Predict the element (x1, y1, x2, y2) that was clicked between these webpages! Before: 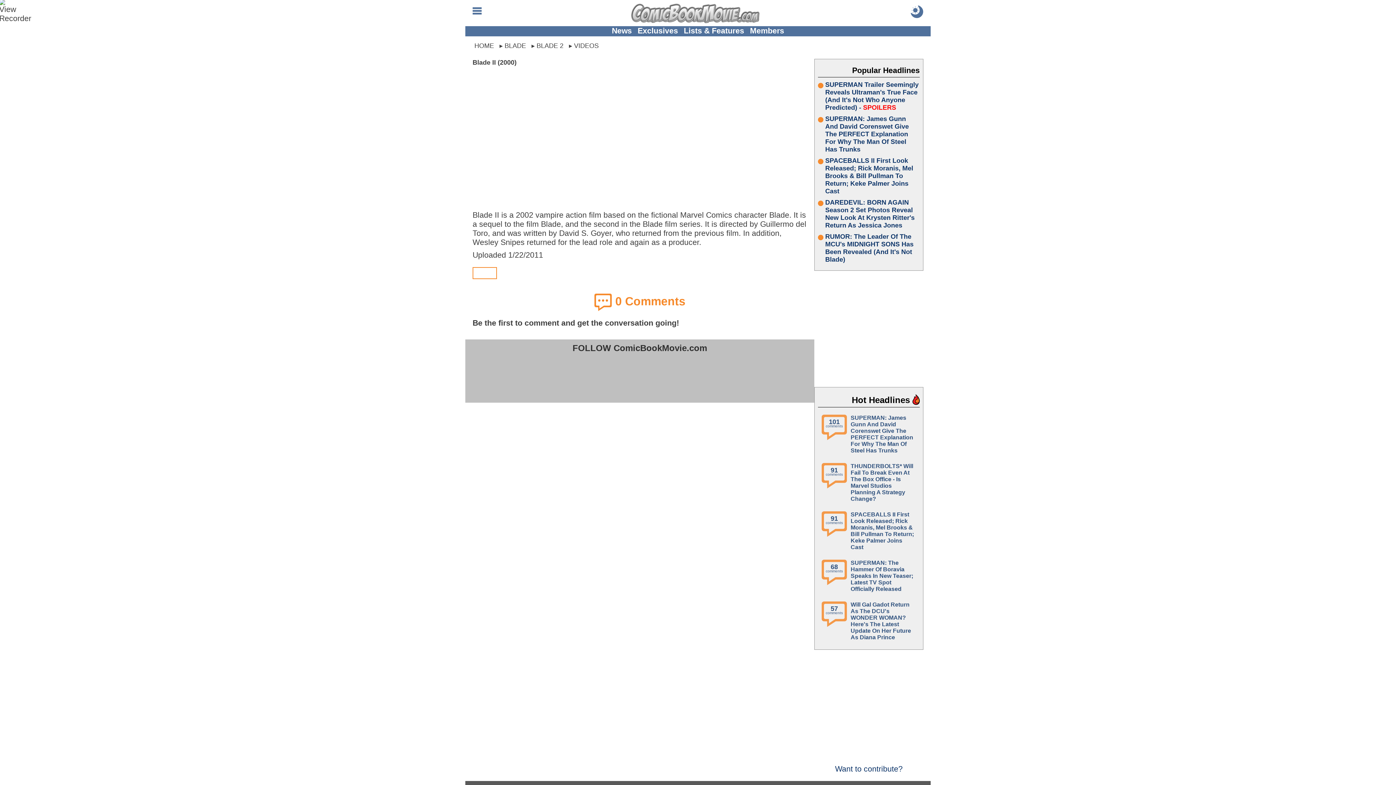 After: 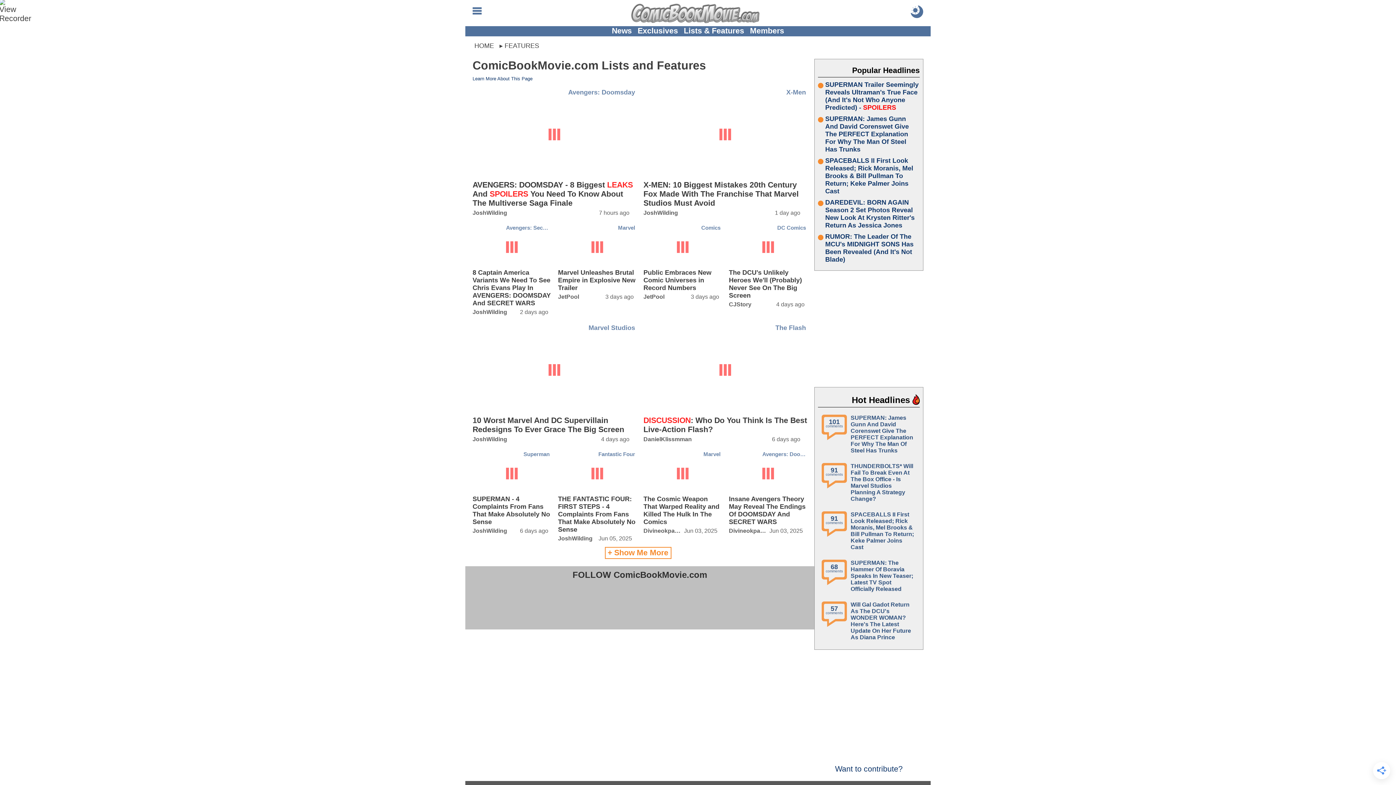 Action: label: Lists & Features bbox: (684, 26, 744, 35)